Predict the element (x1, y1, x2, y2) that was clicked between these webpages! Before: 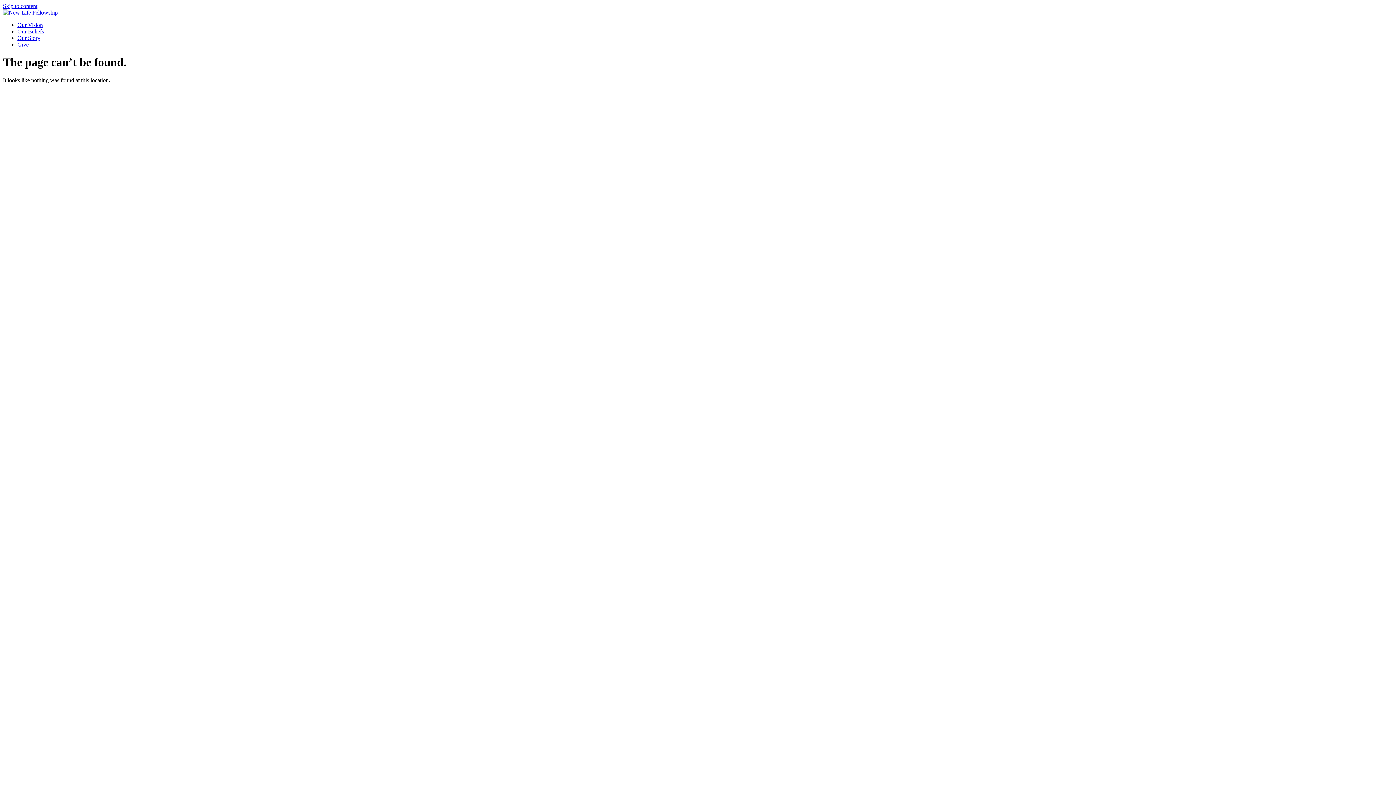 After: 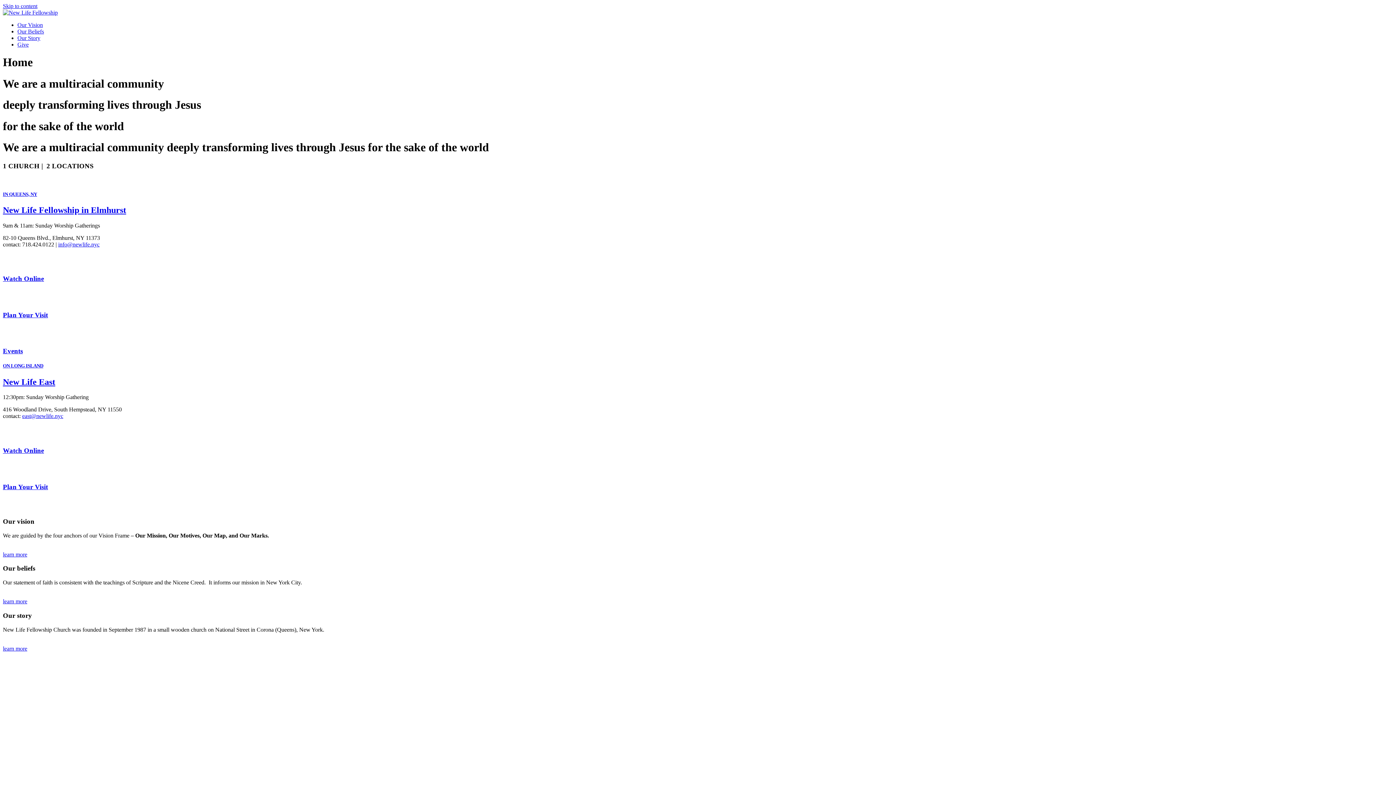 Action: bbox: (2, 9, 57, 15)